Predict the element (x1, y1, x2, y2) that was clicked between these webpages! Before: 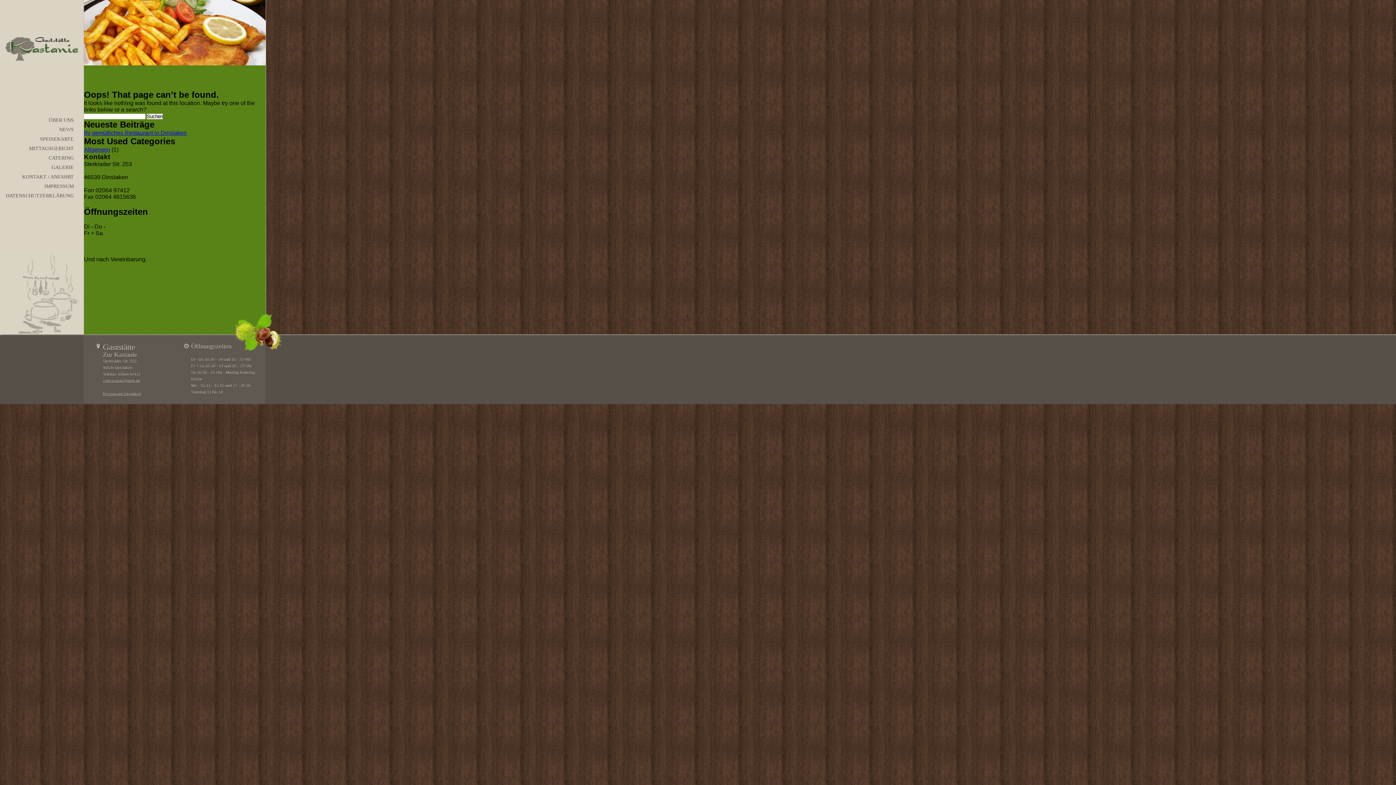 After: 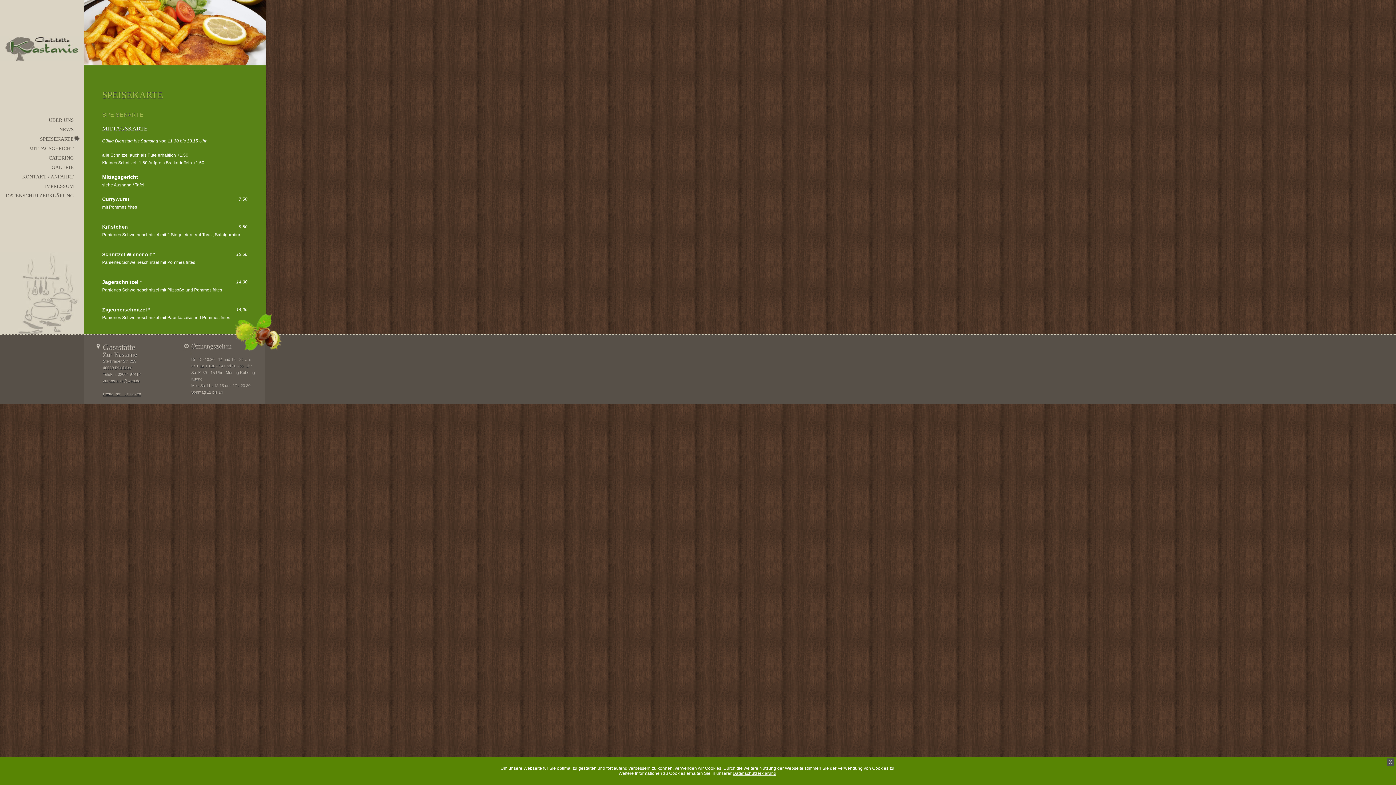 Action: label: SPEISEKARTE bbox: (40, 135, 80, 141)